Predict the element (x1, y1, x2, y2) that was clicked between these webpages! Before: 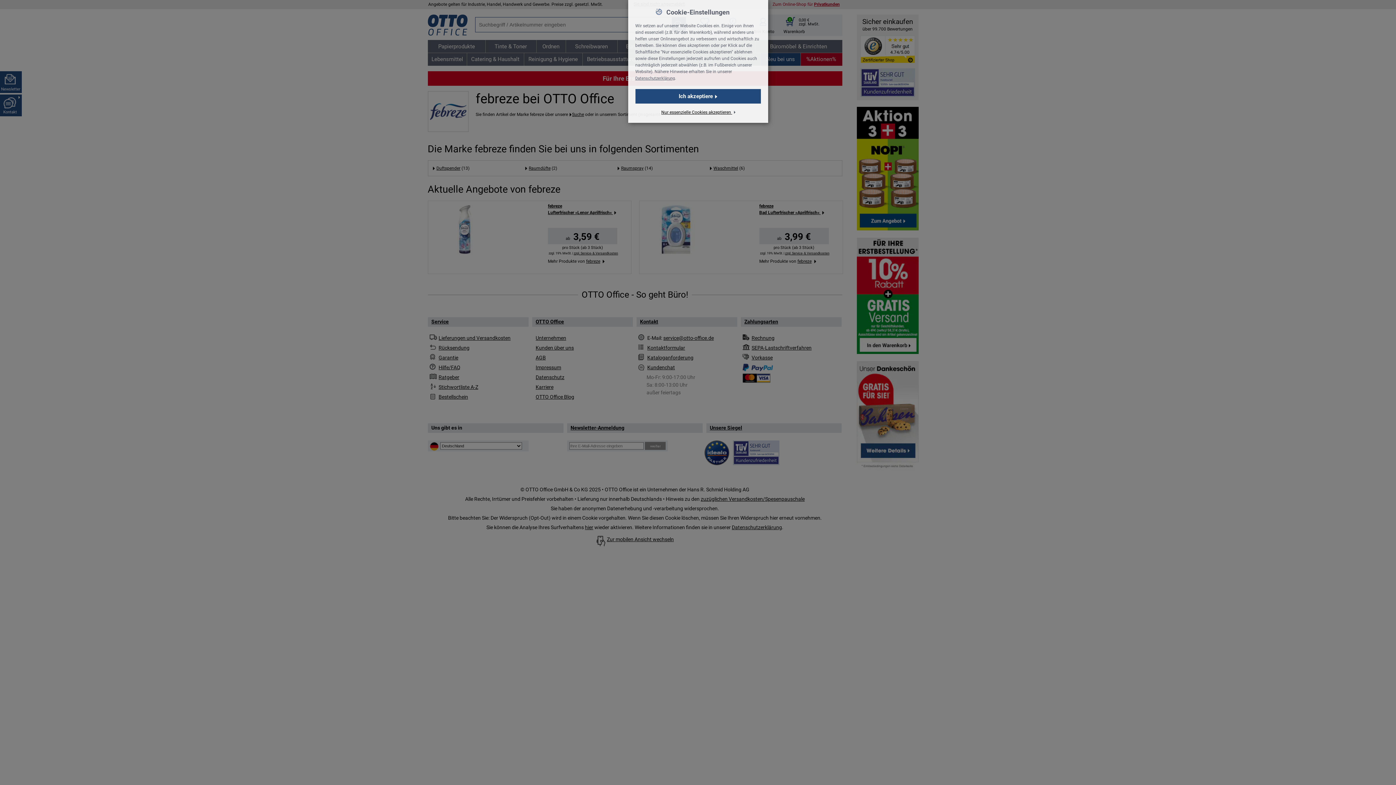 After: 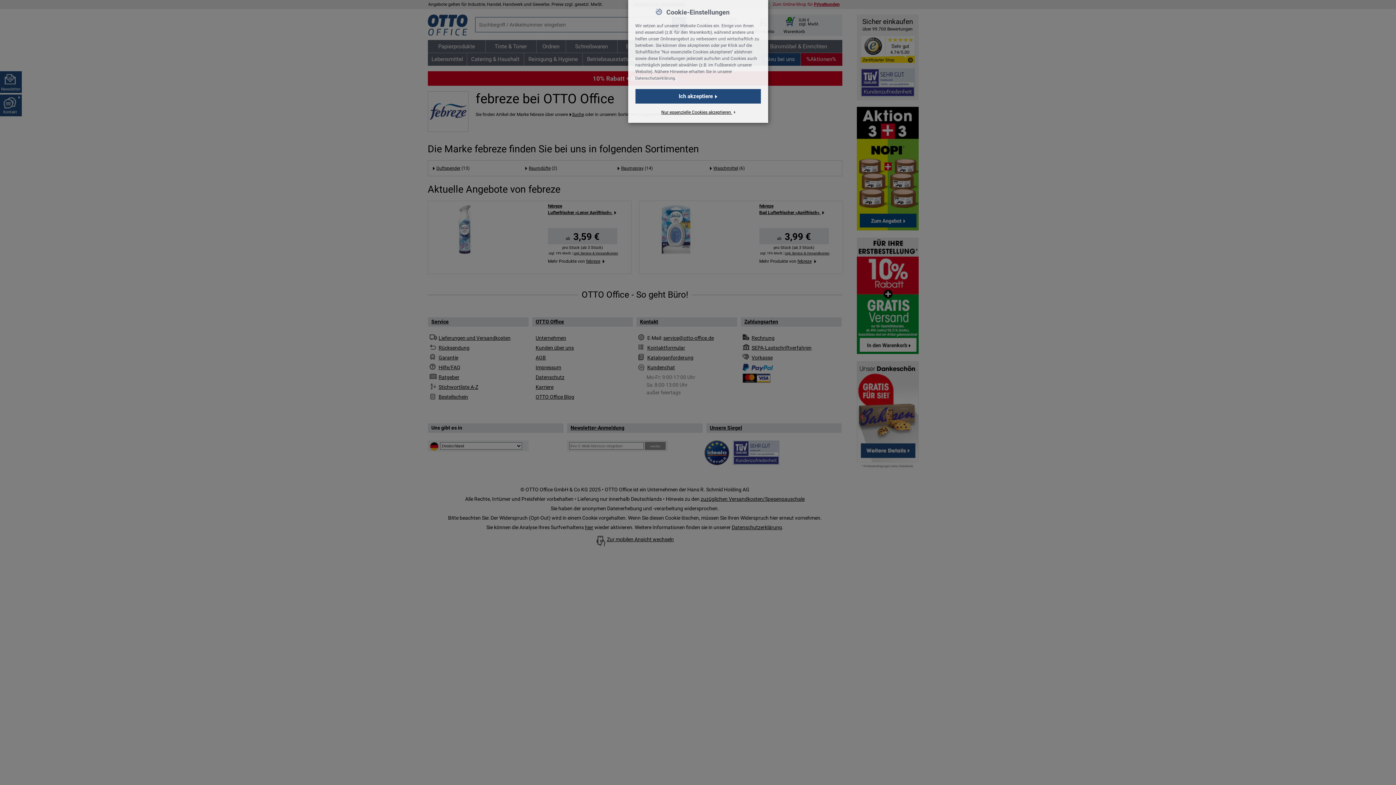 Action: bbox: (635, 76, 675, 80) label: Datenschutzerklärung